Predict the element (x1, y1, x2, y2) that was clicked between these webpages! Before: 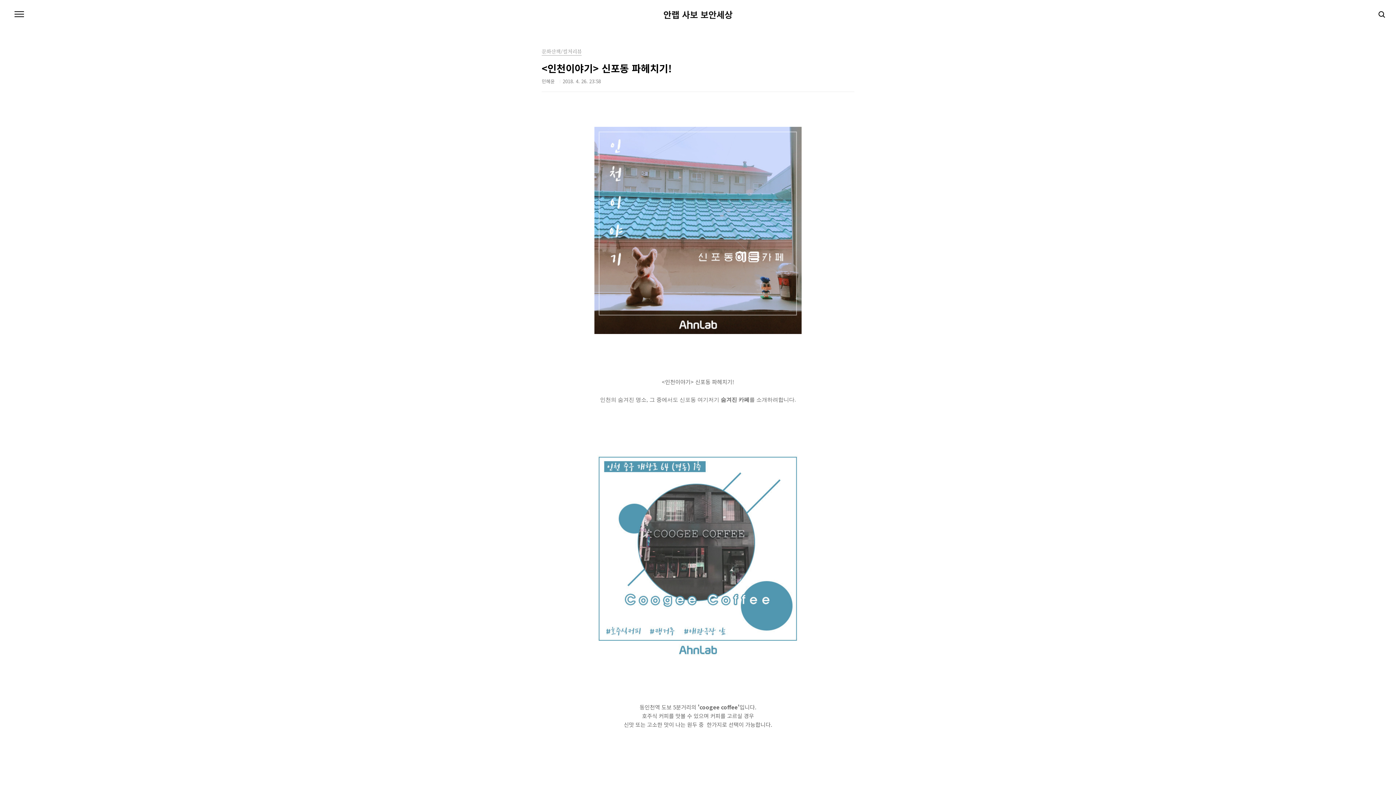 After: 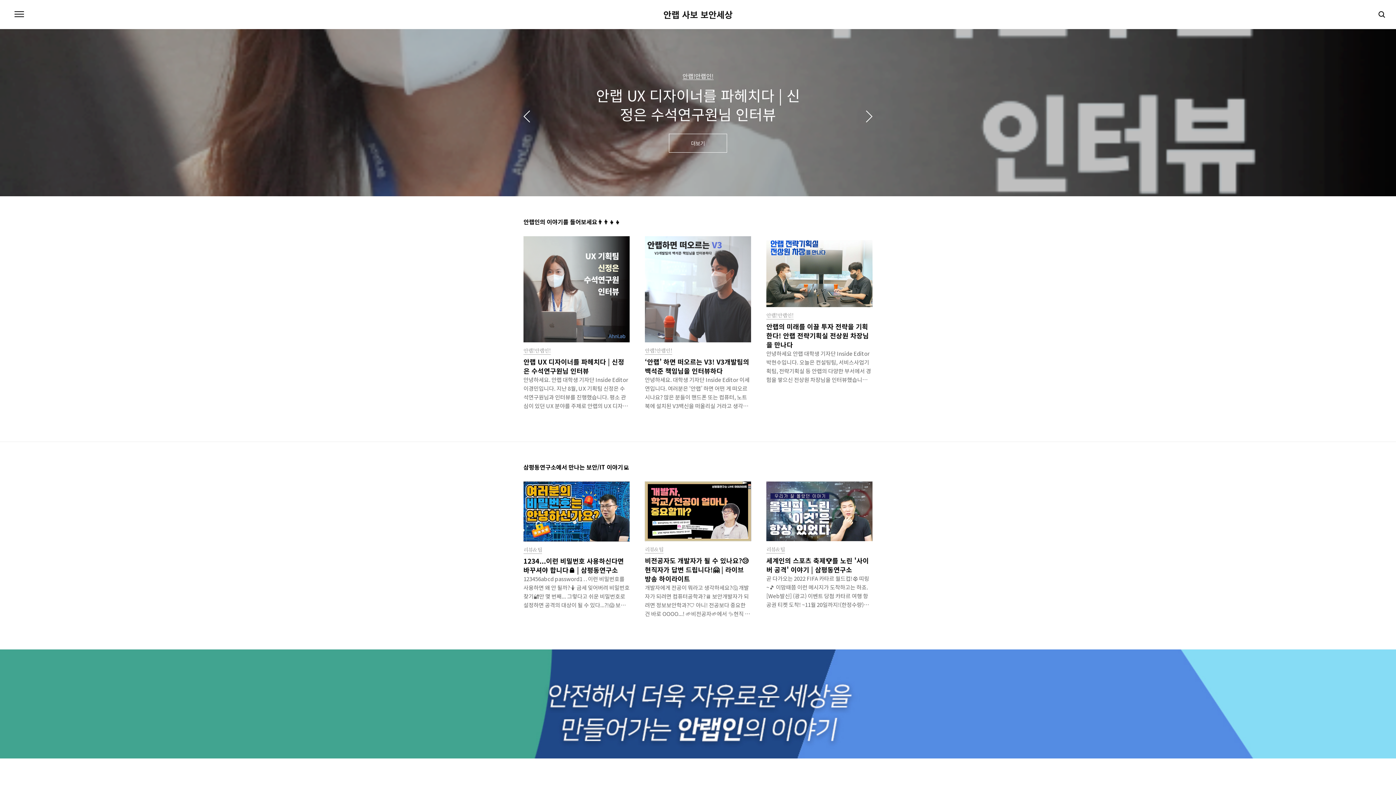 Action: bbox: (663, 10, 732, 18) label: 안랩 사보 보안세상